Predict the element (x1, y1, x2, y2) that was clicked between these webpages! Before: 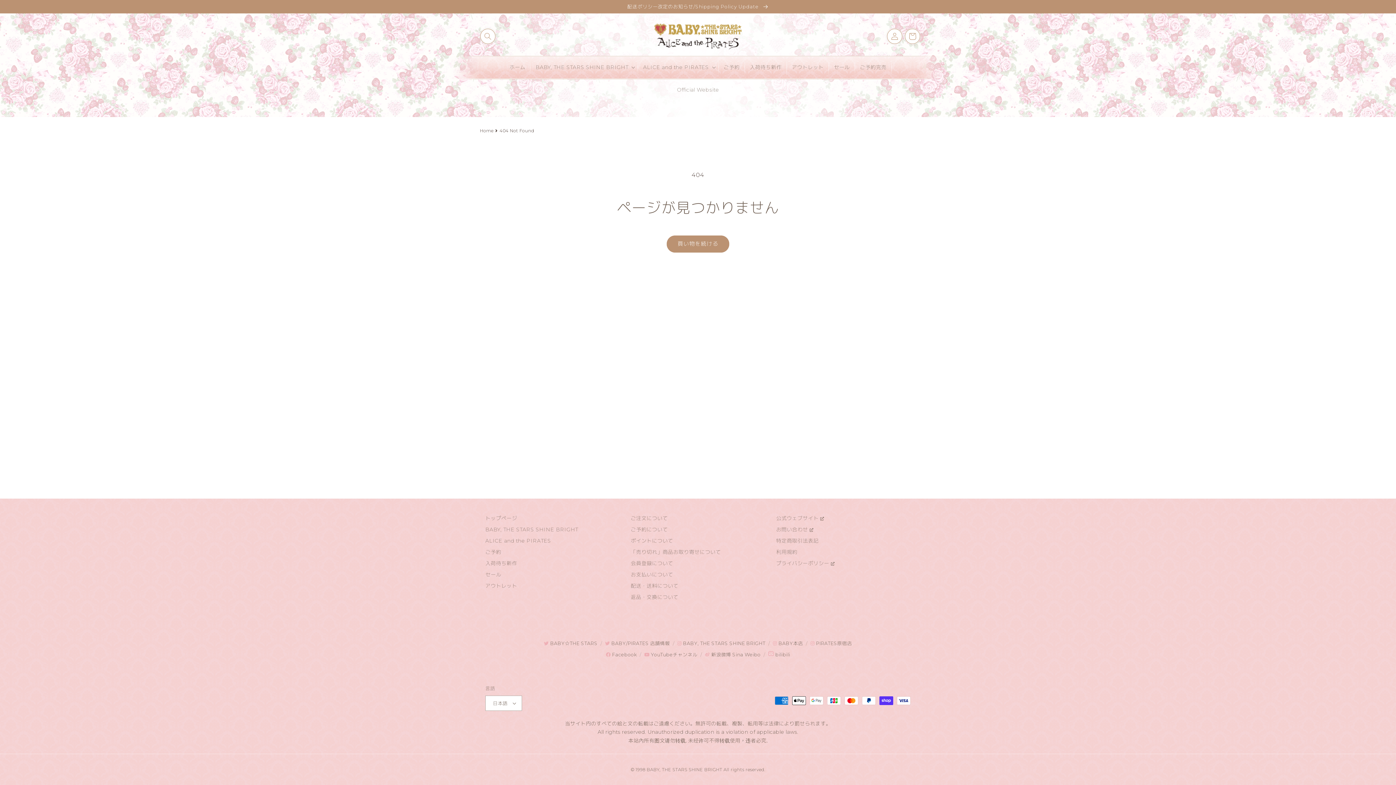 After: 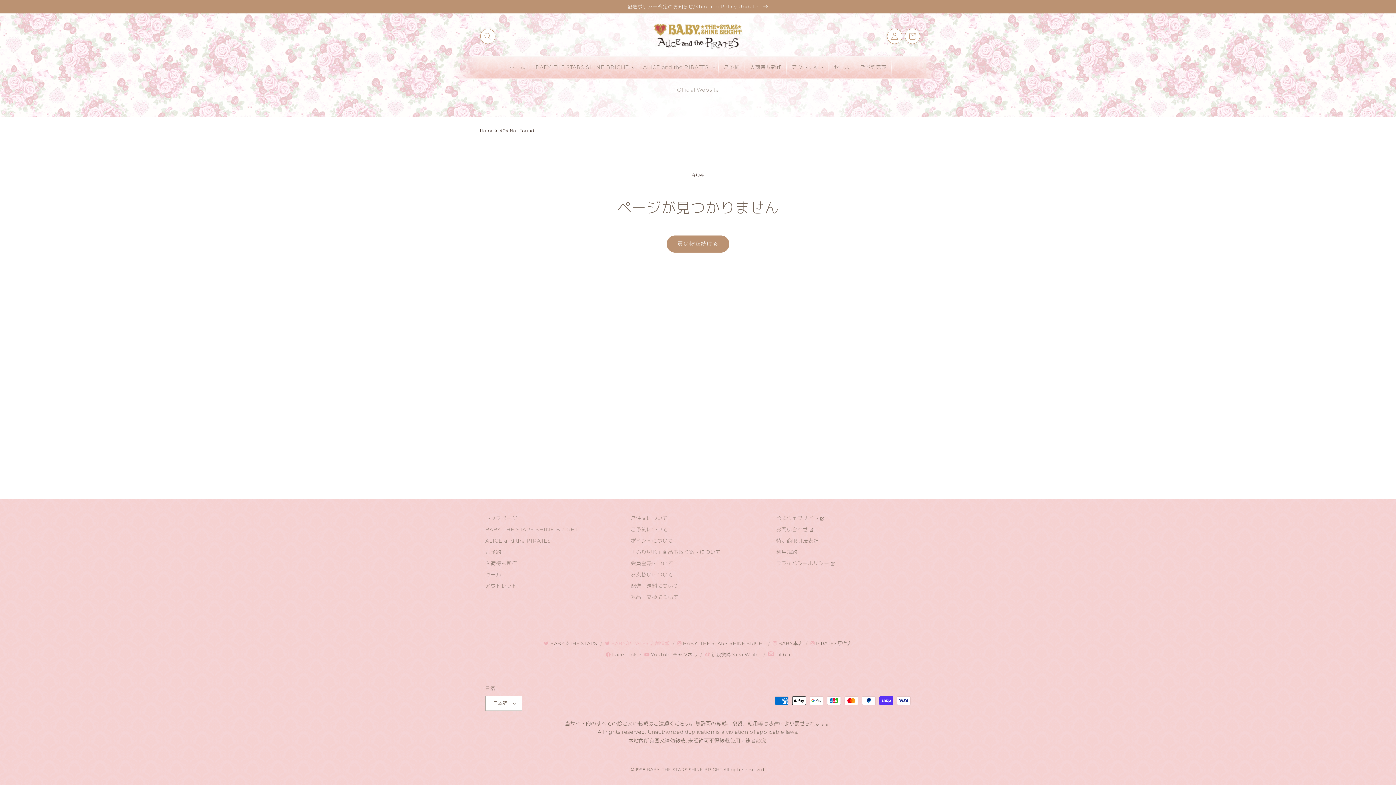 Action: label:  BABY/PIRATES 店舗情報 bbox: (605, 641, 670, 646)